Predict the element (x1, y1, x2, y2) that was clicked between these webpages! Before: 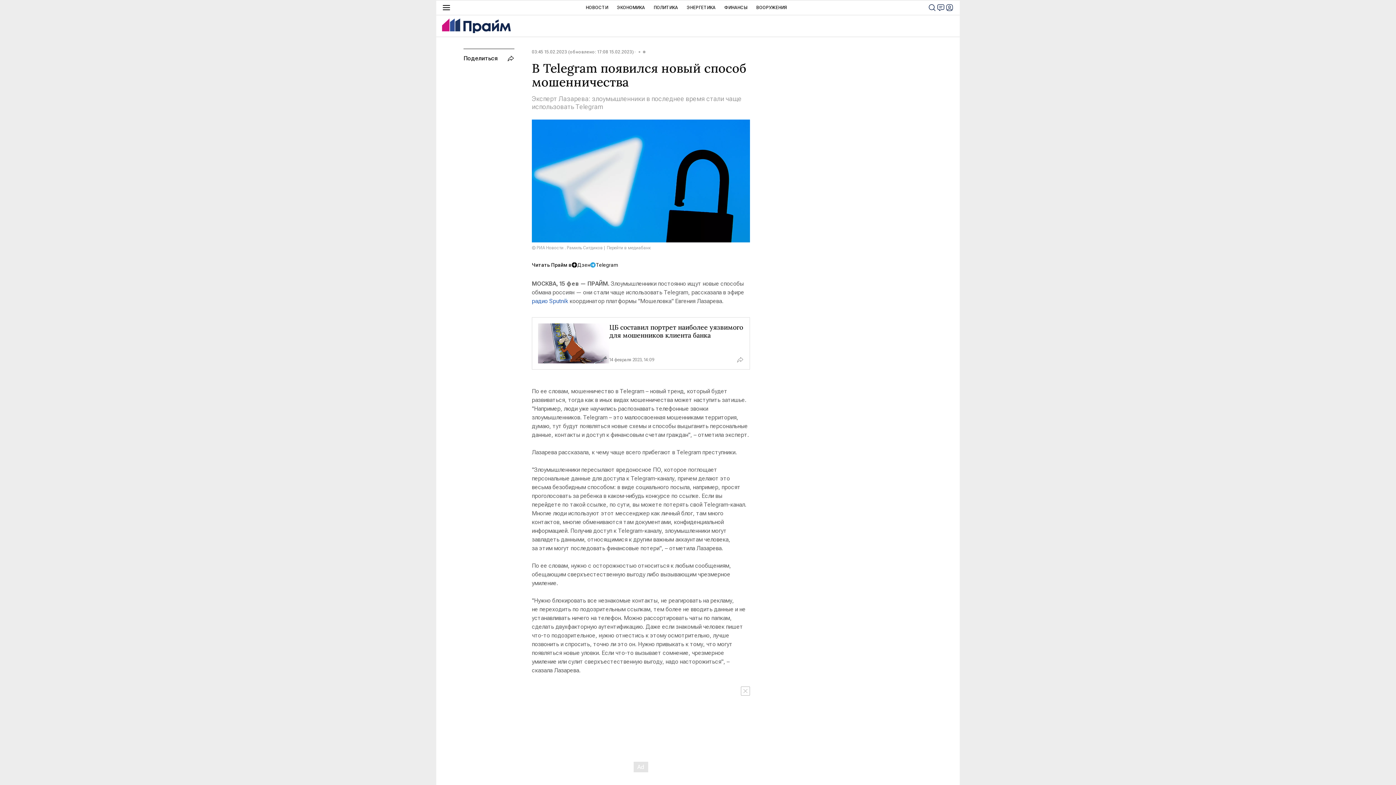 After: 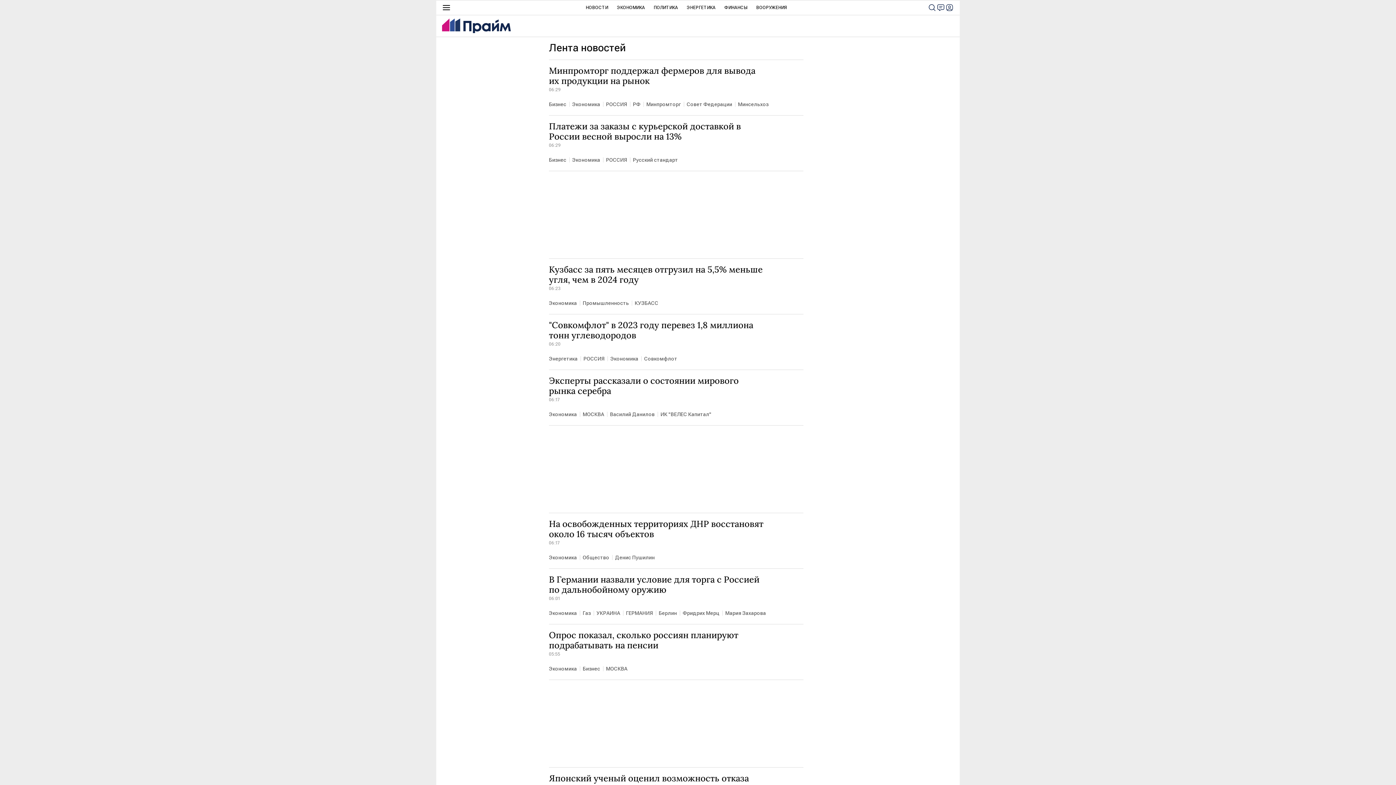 Action: bbox: (585, 0, 608, 14) label: НОВОСТИ